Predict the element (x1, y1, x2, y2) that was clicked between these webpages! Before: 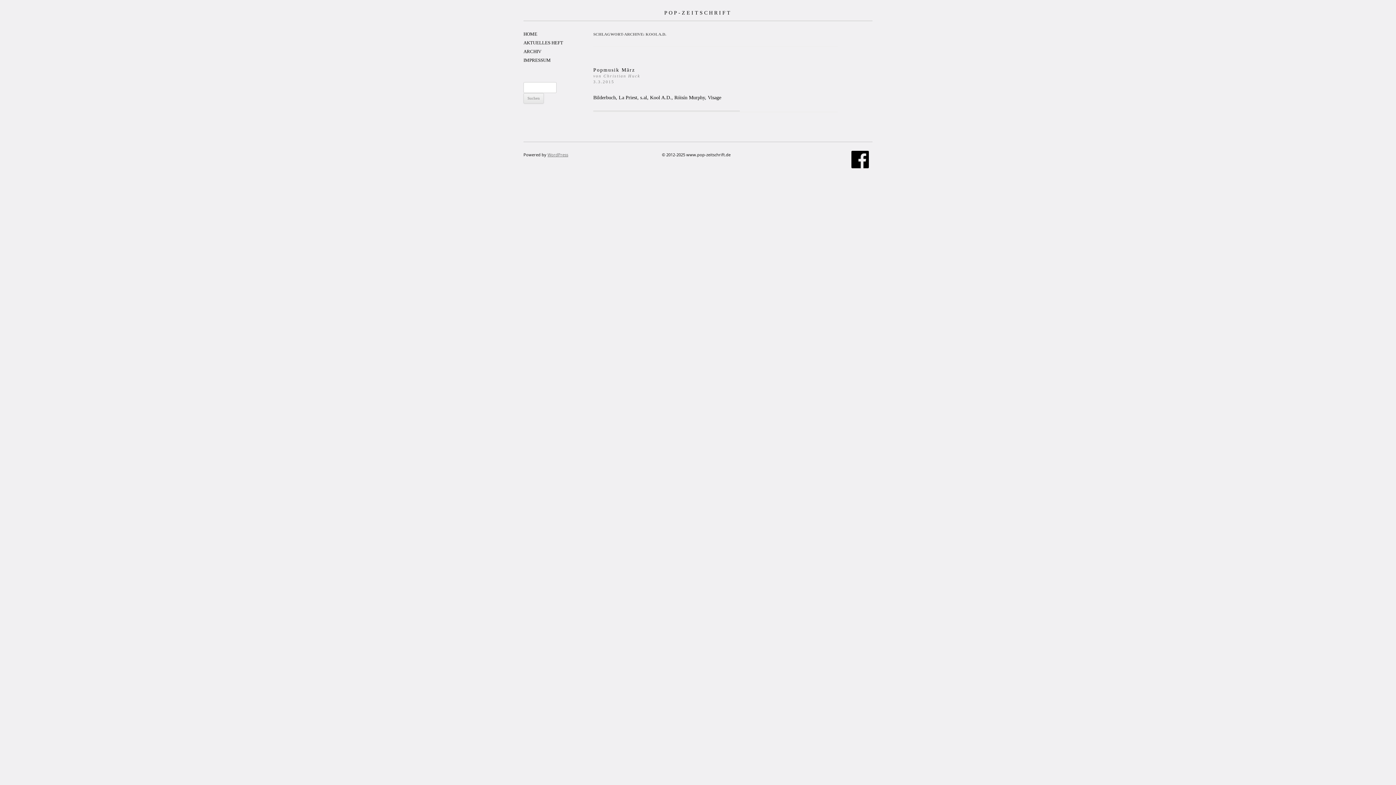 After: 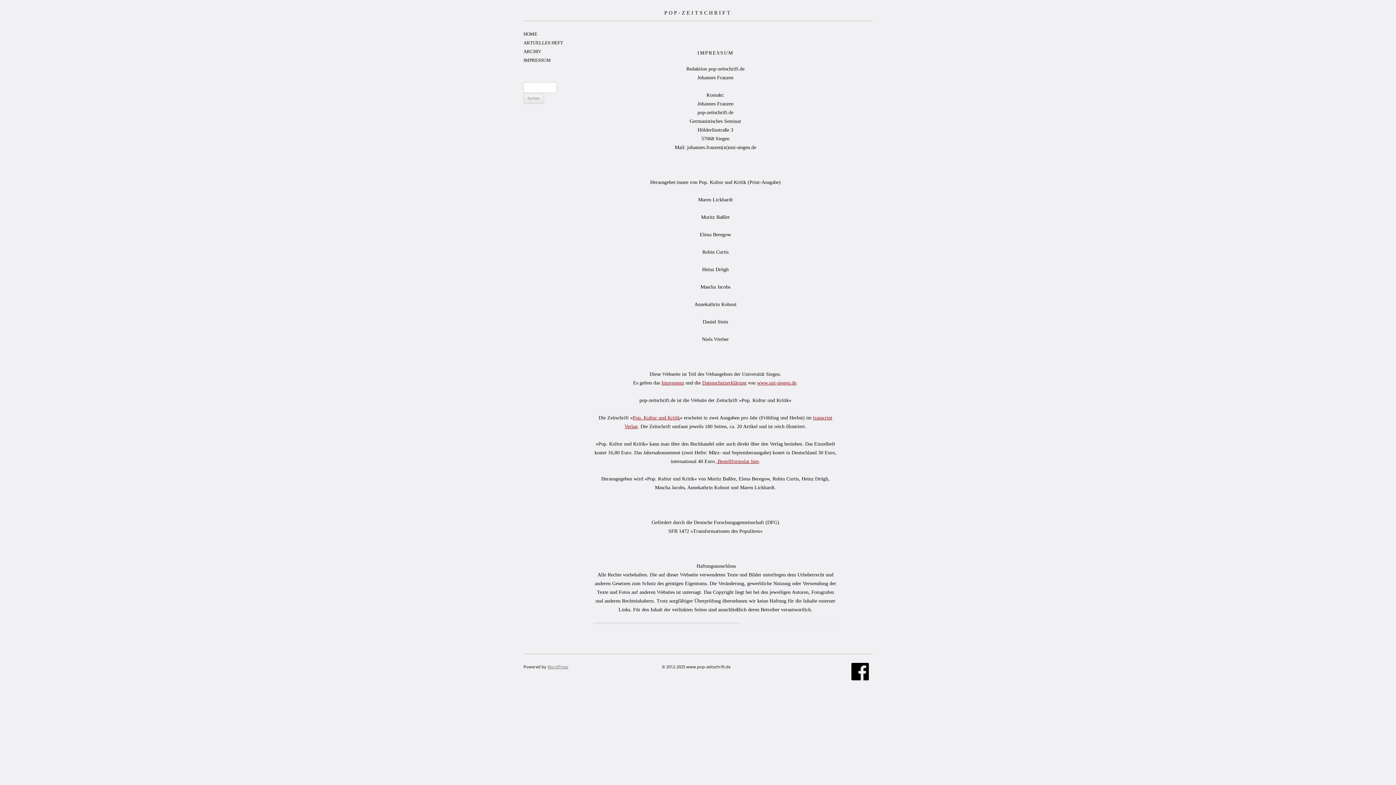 Action: label: IMPRESSUM bbox: (523, 57, 550, 62)